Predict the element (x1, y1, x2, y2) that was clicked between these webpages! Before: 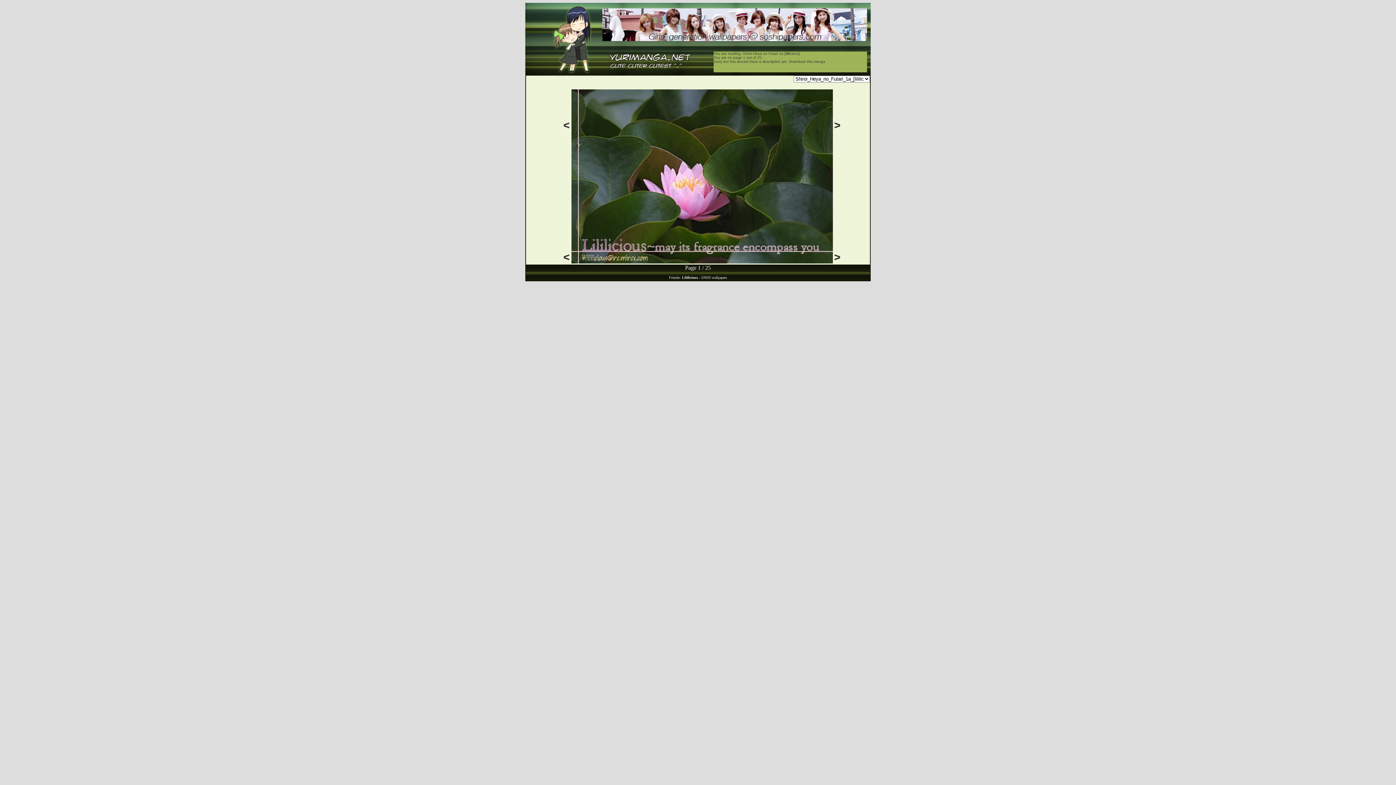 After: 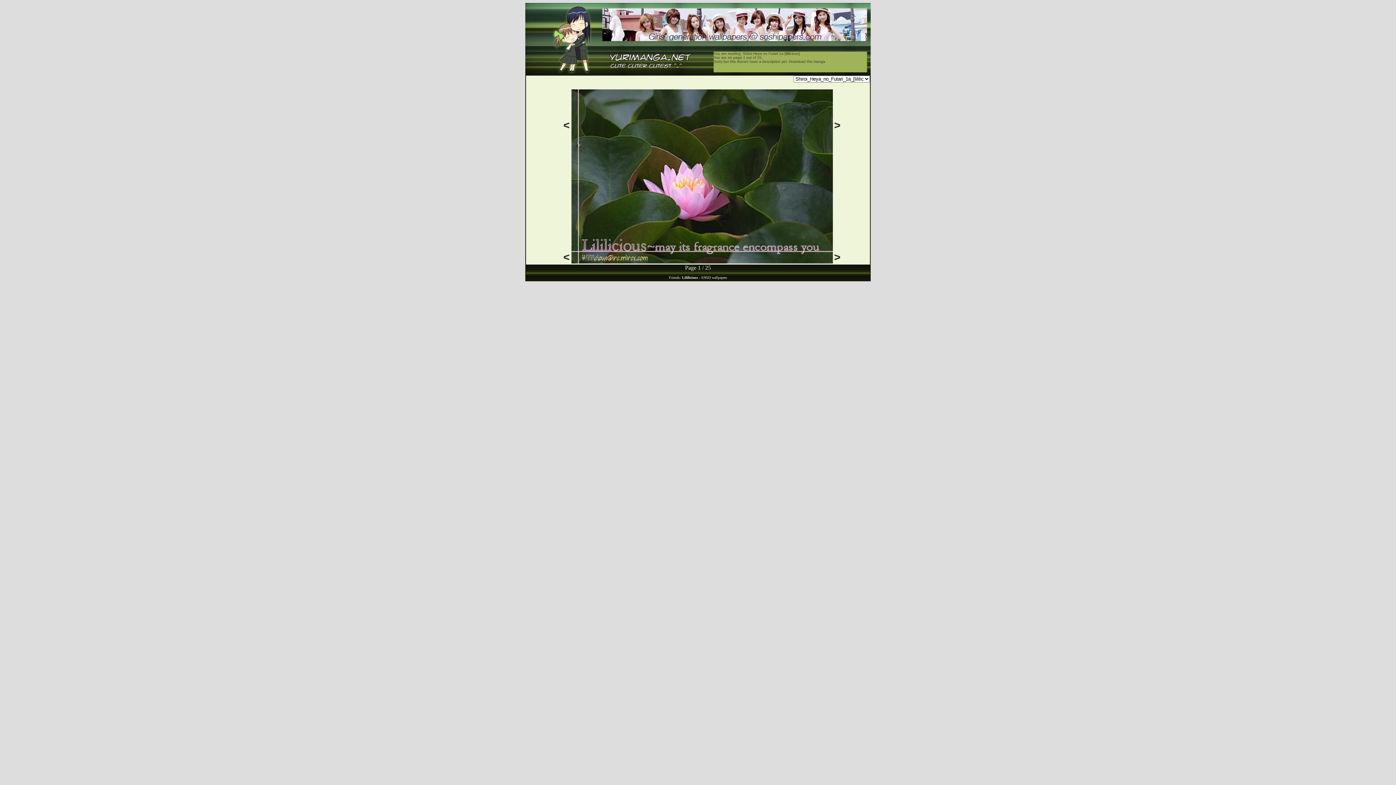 Action: bbox: (563, 119, 570, 131) label: <